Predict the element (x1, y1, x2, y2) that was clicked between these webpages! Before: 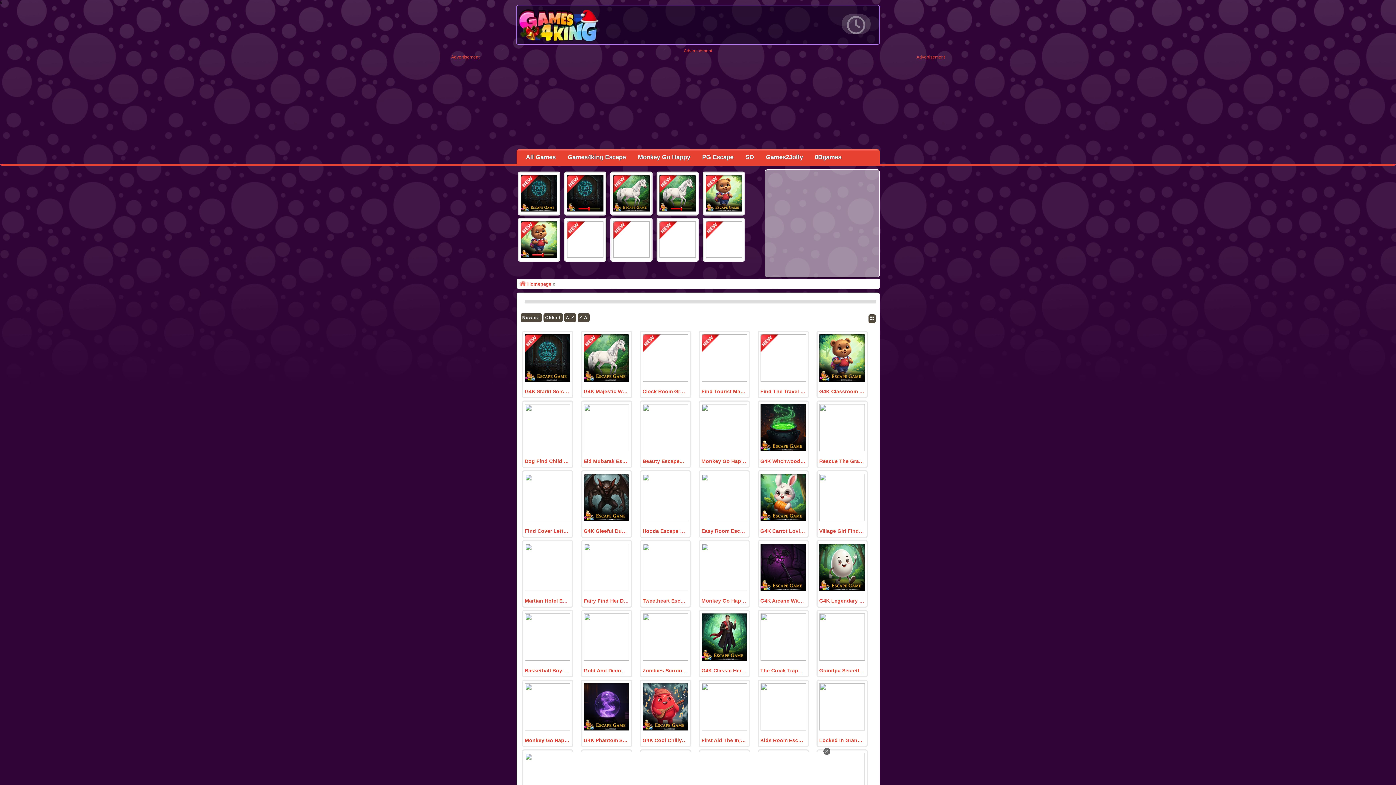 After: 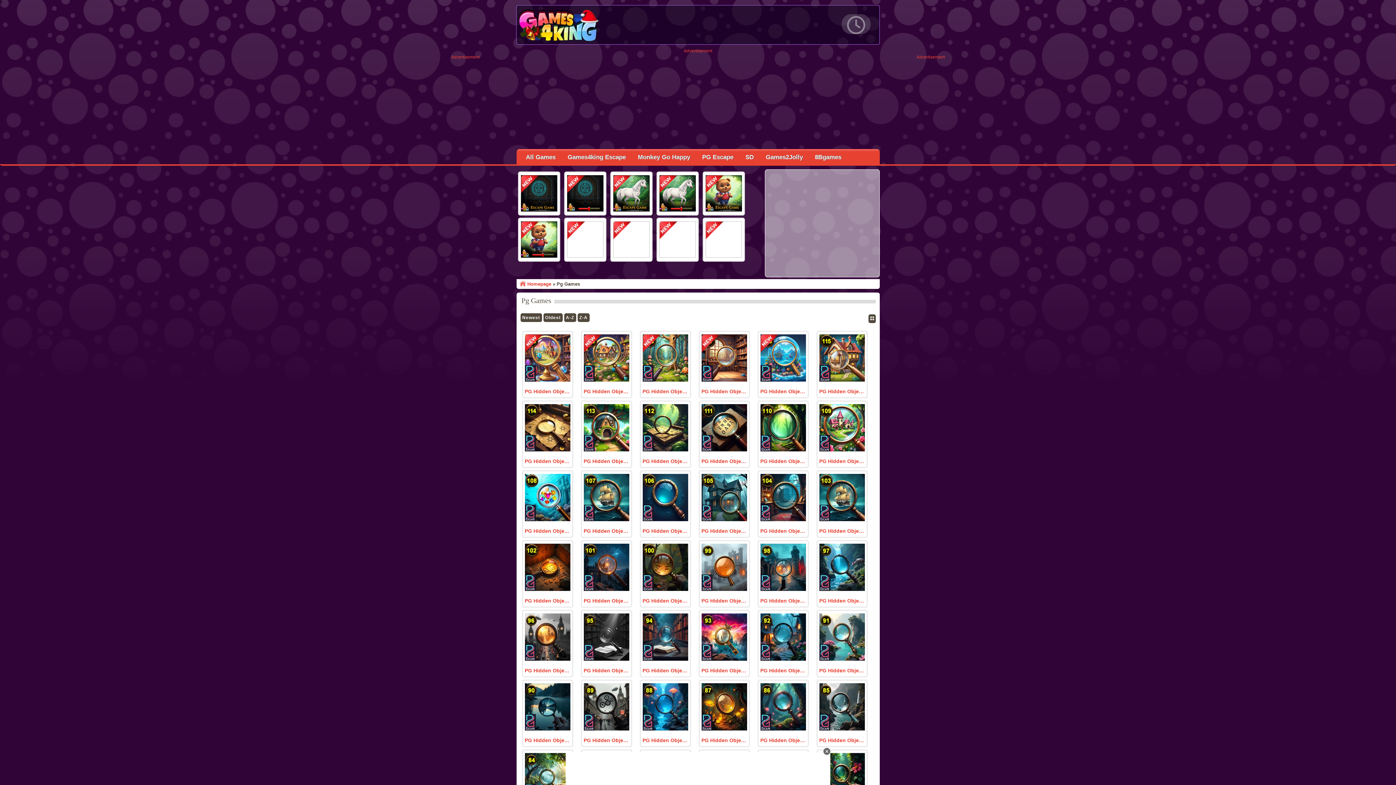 Action: label: PG Escape bbox: (697, 152, 738, 162)